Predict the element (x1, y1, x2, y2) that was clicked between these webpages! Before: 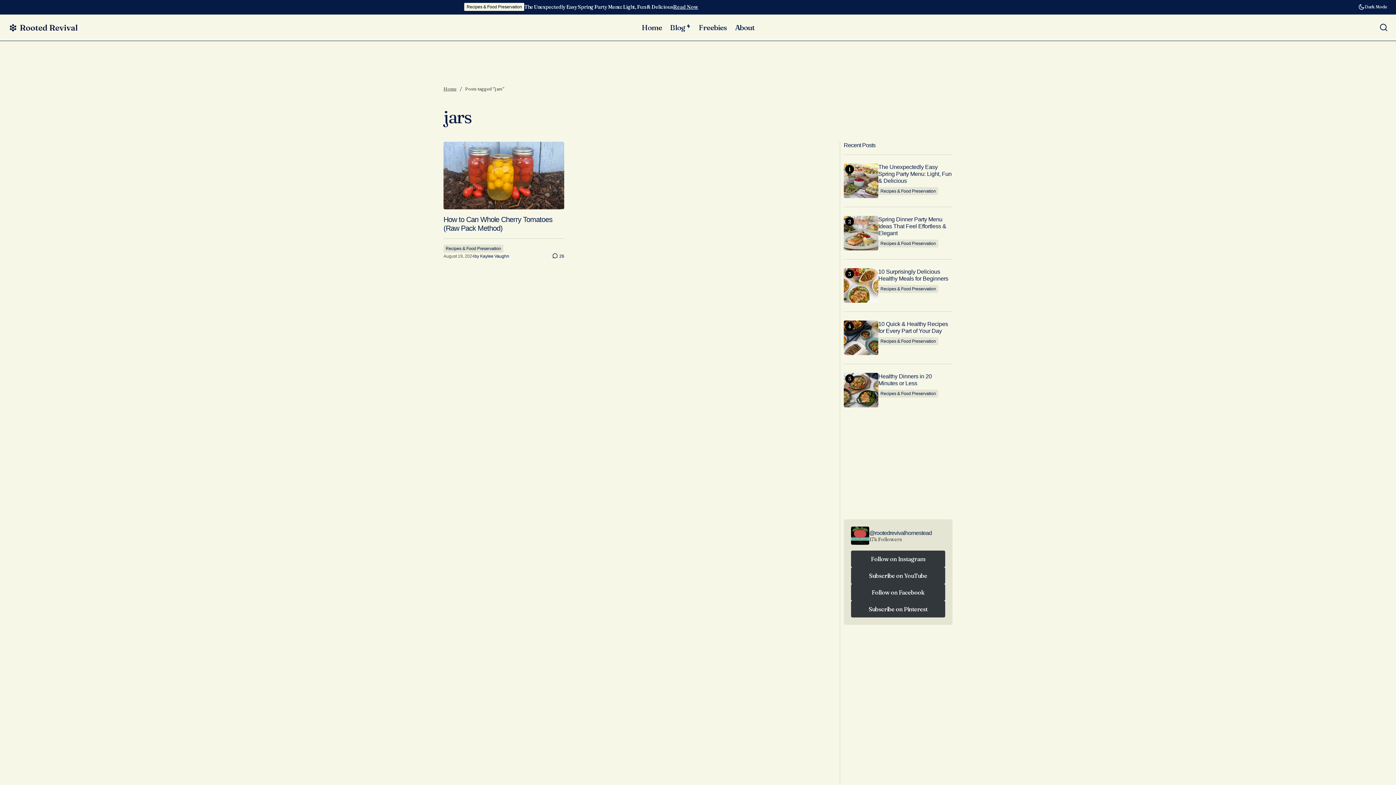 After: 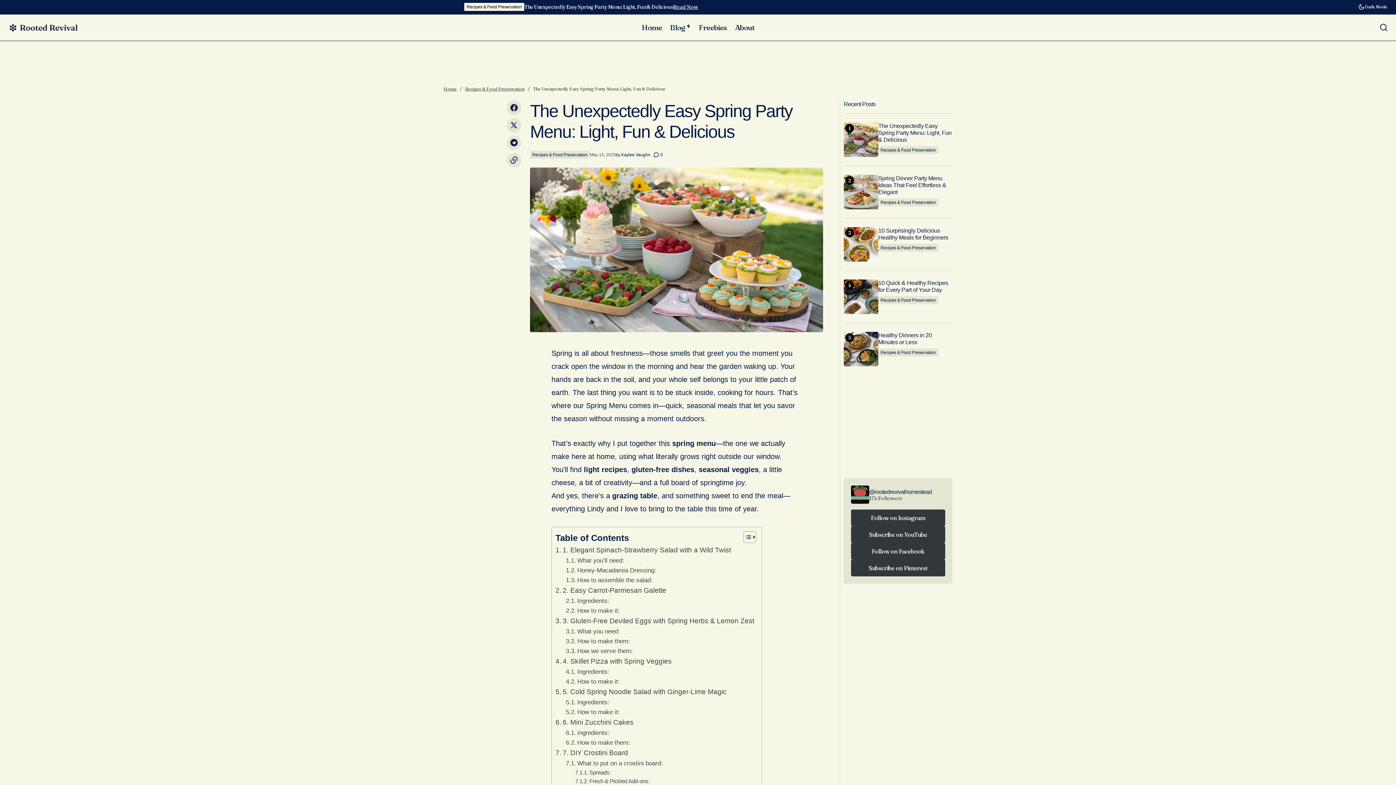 Action: label: The Unexpectedly Easy Spring Party Menu: Light, Fun & Delicious bbox: (844, 163, 878, 198)